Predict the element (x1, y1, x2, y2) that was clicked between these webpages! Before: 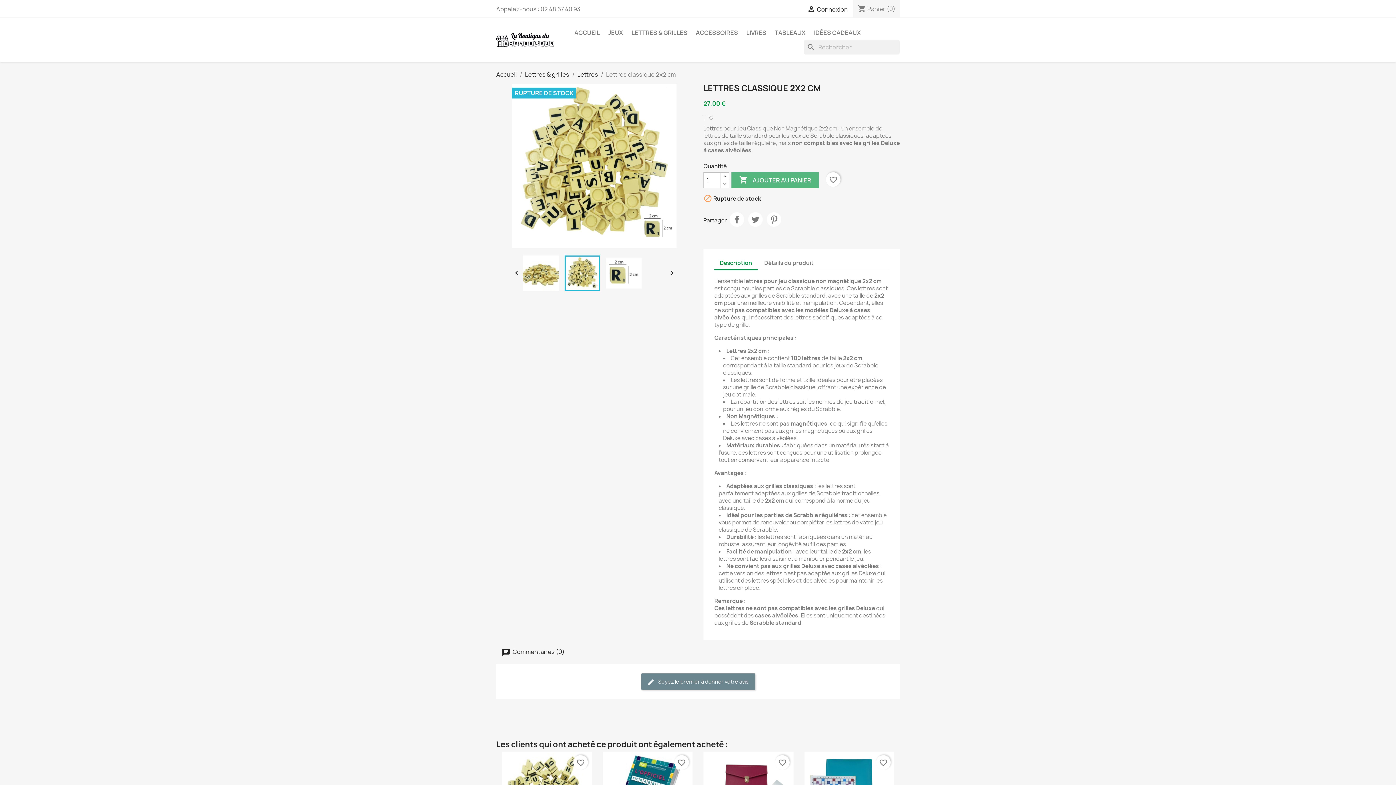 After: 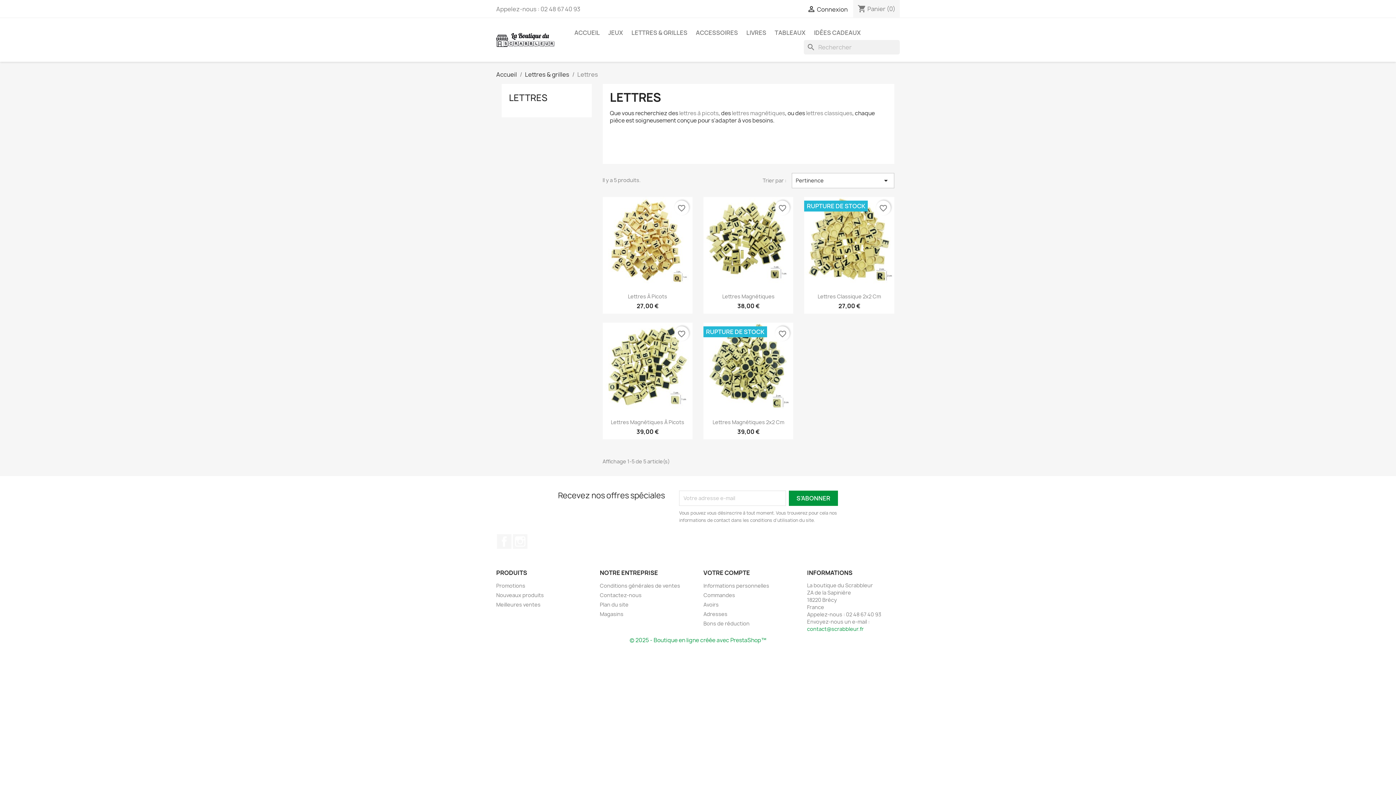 Action: label: Lettres bbox: (577, 70, 598, 78)